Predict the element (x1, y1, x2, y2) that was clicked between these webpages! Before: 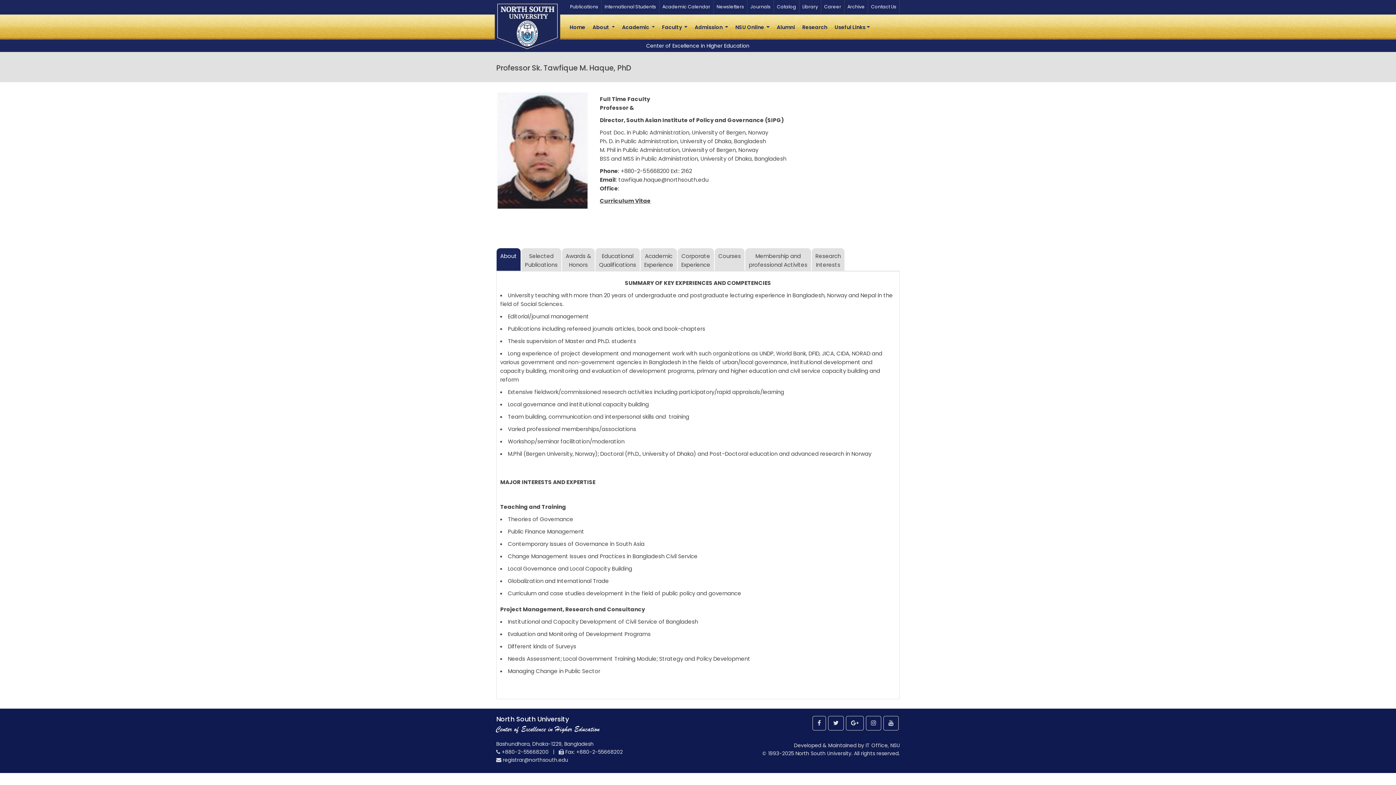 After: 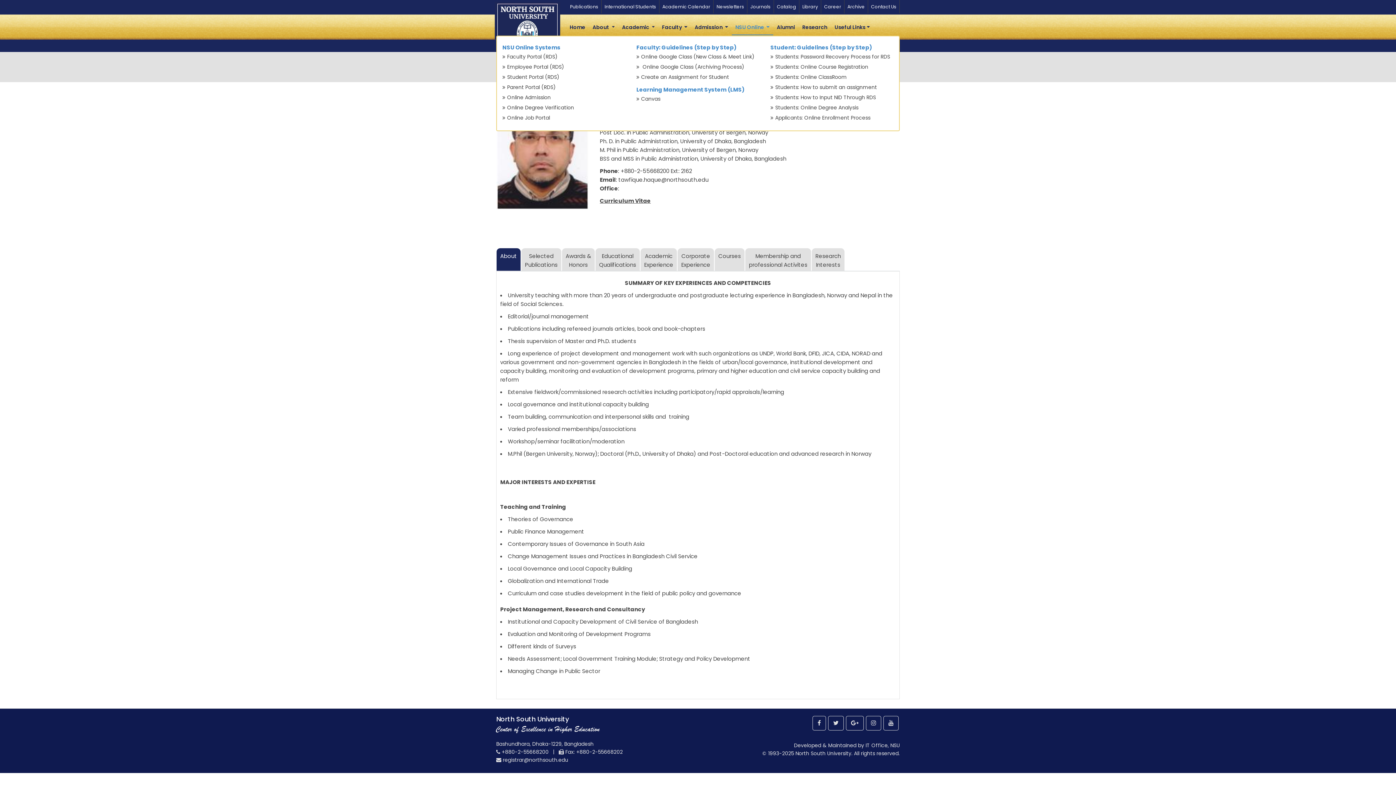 Action: label: NSU Online  bbox: (731, 19, 773, 34)